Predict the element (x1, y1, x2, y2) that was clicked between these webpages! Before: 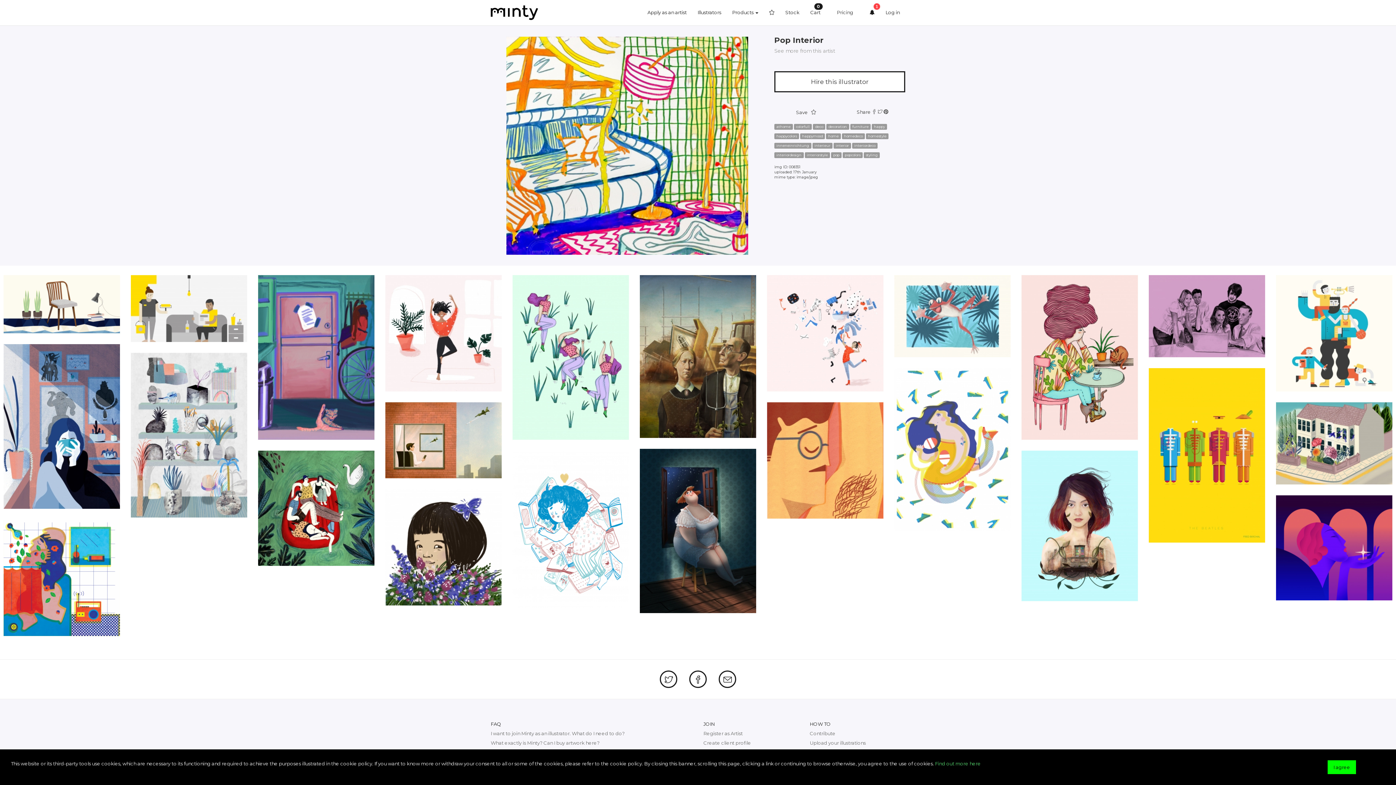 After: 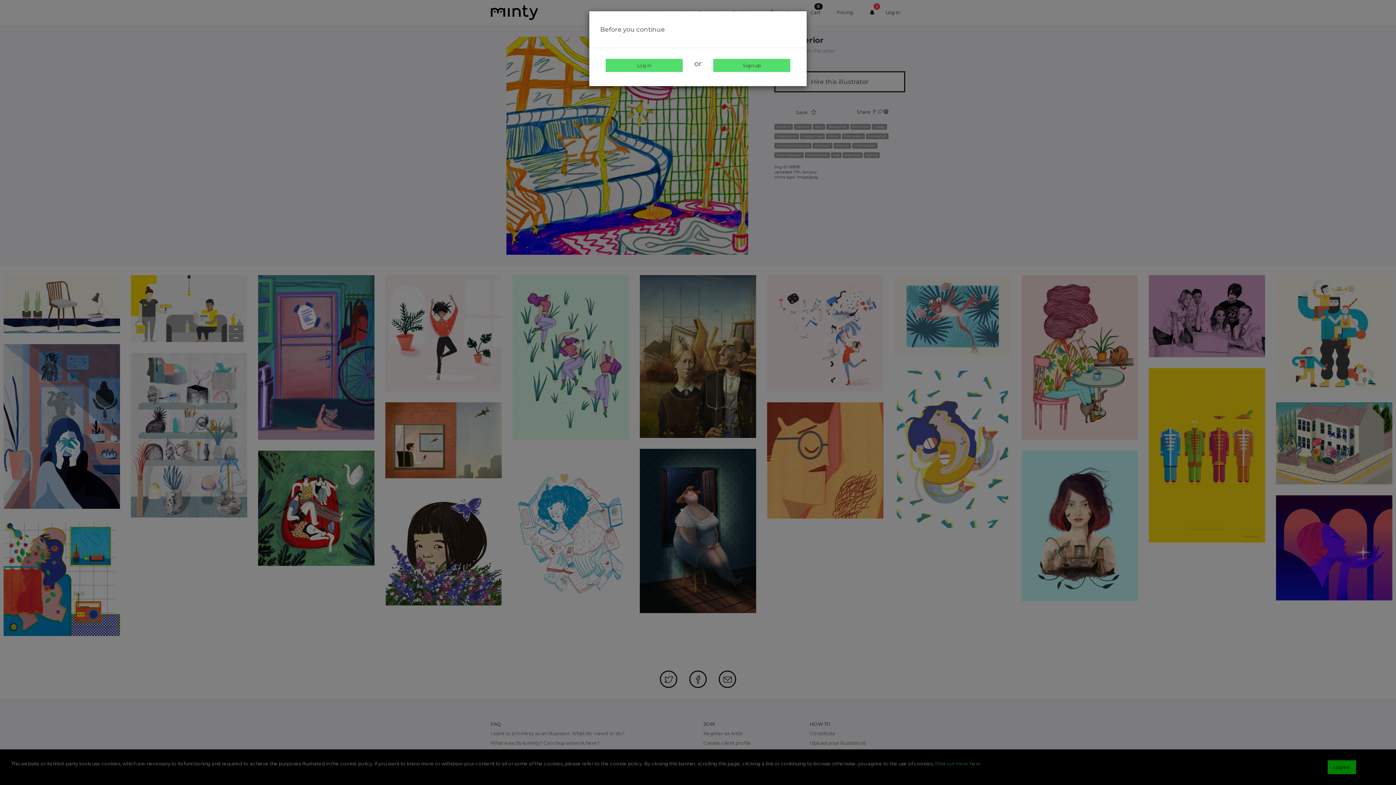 Action: bbox: (109, 618, 114, 630)